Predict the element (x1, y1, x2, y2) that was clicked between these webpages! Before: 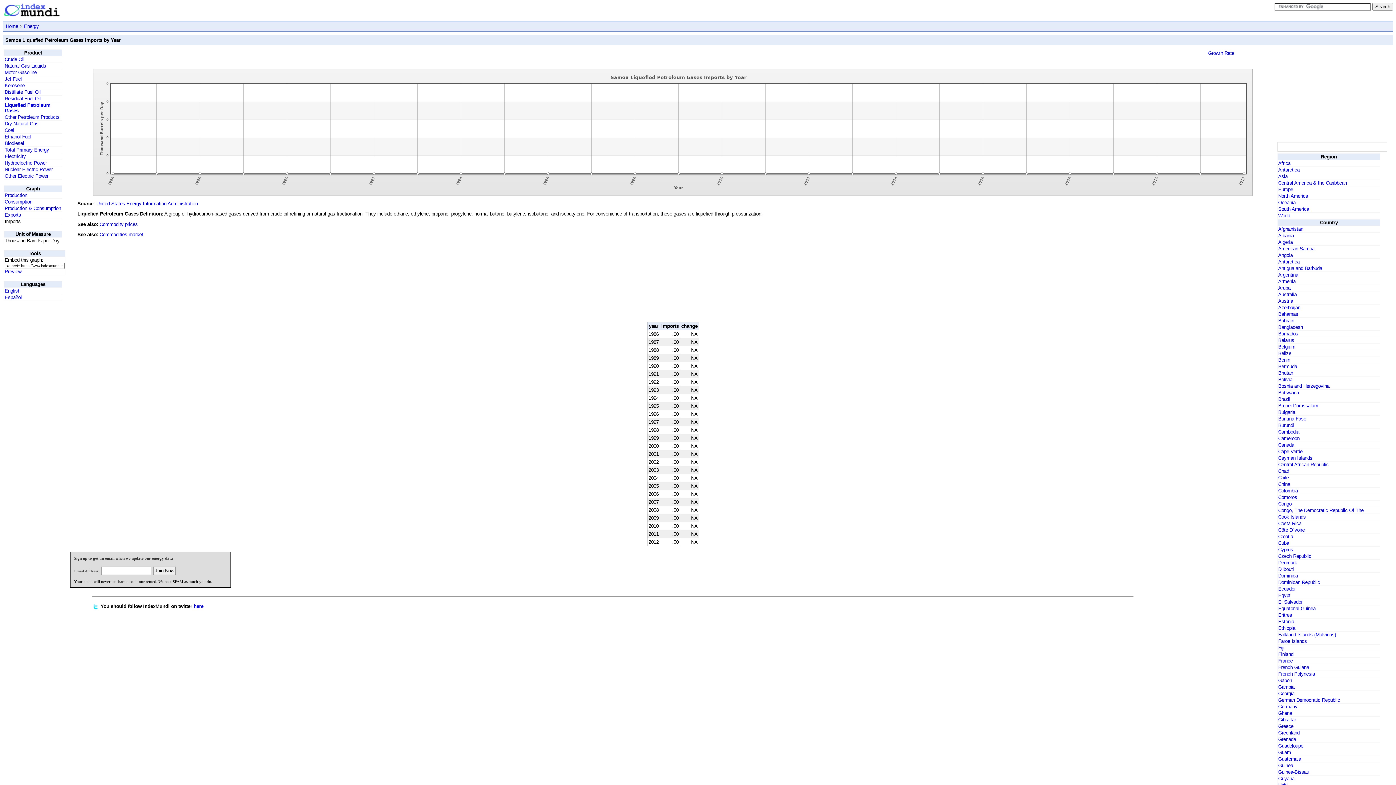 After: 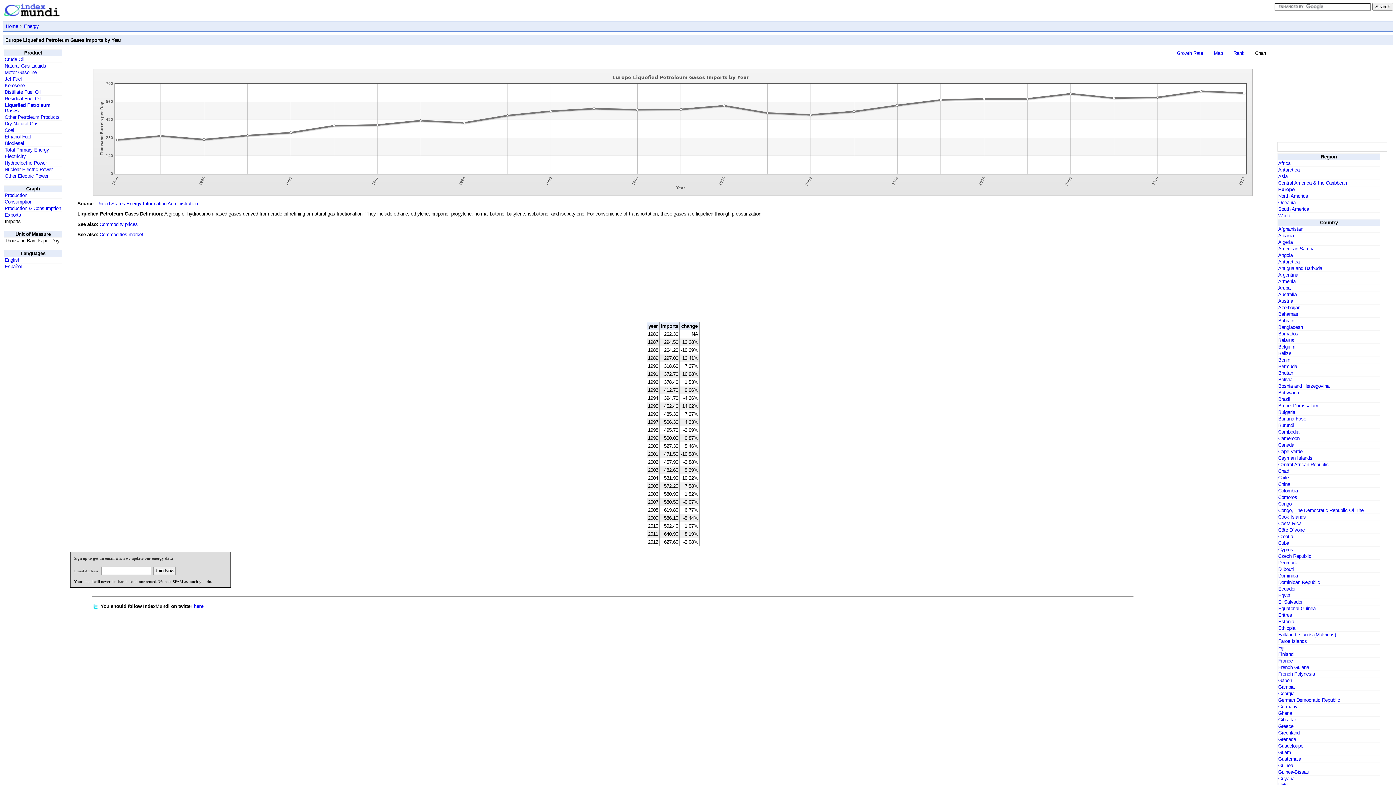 Action: bbox: (1278, 186, 1293, 192) label: Europe